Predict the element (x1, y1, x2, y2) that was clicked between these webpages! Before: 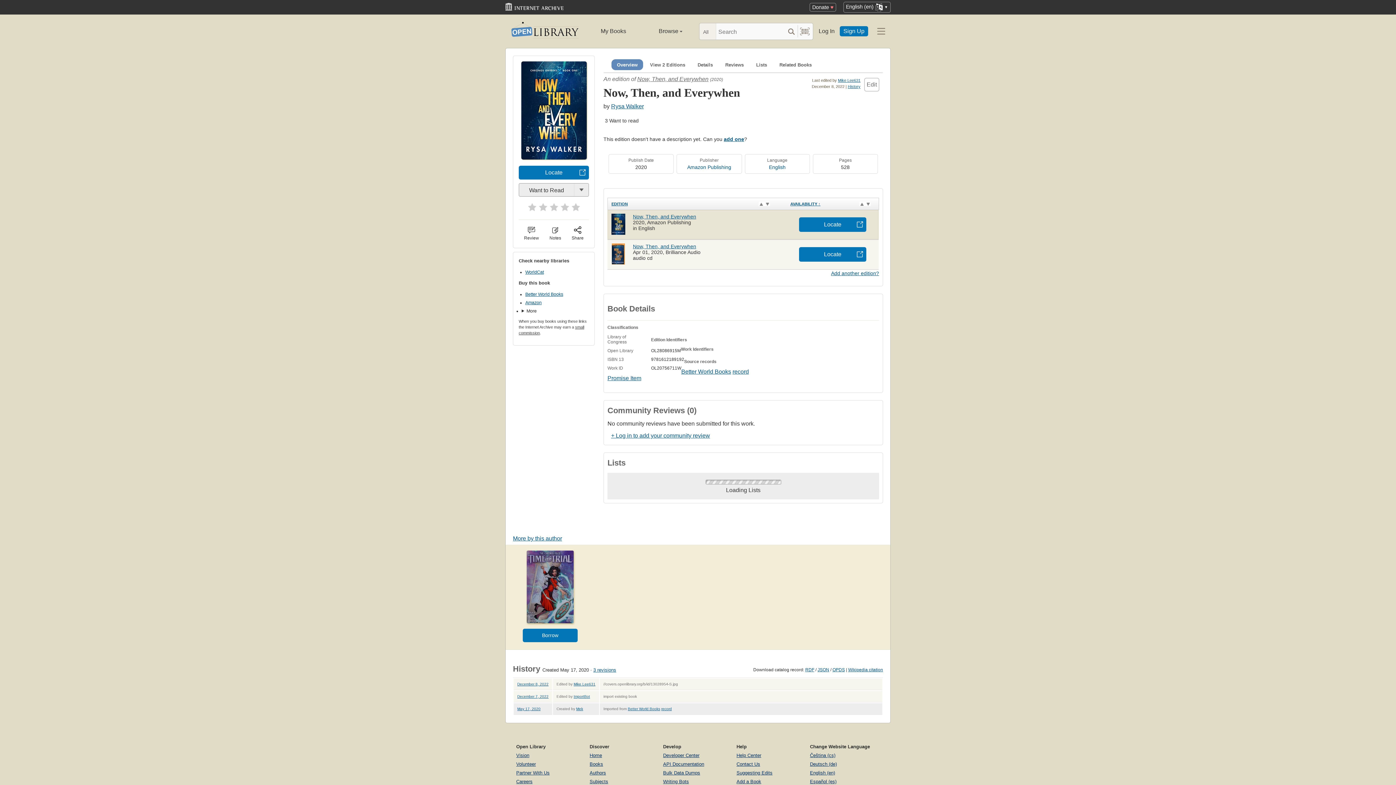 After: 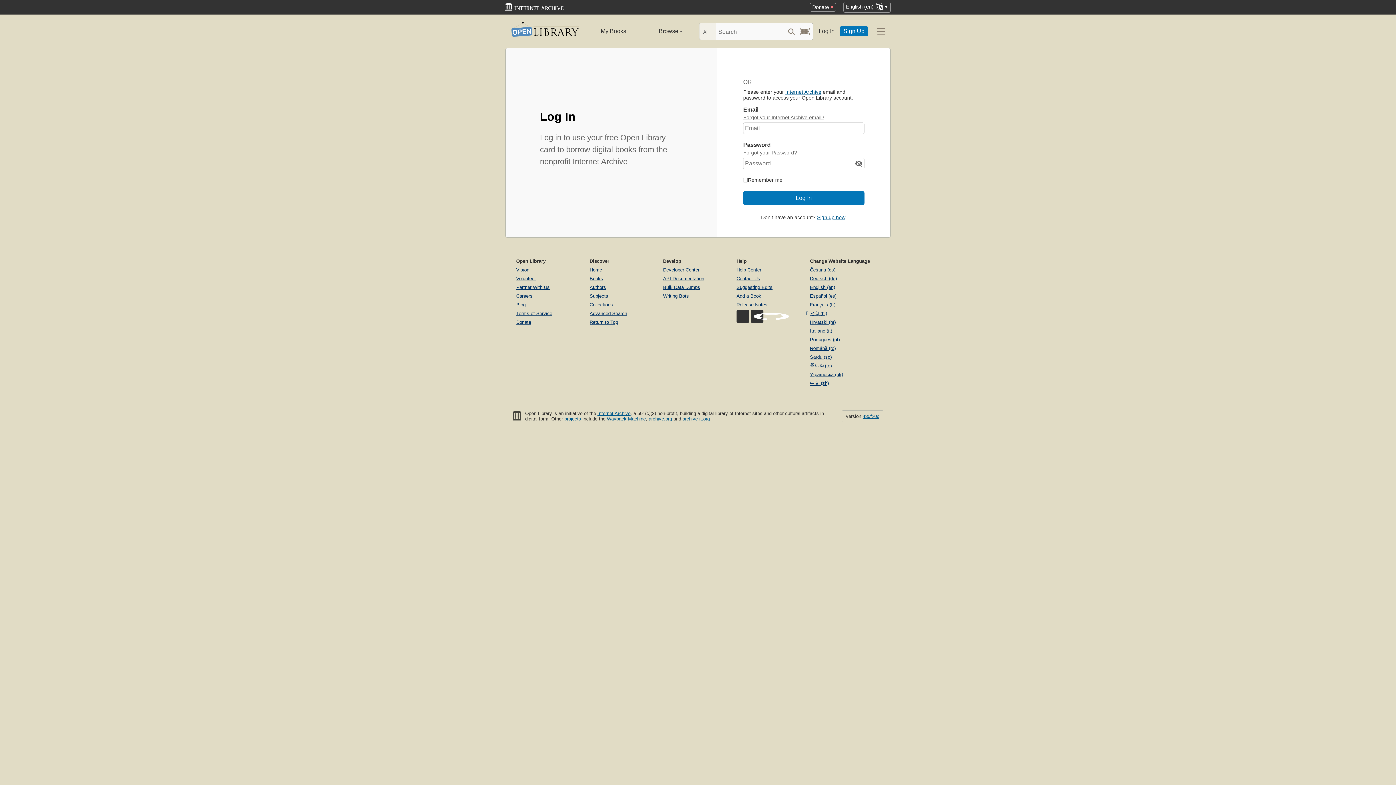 Action: bbox: (831, 270, 879, 276) label: Add another edition?